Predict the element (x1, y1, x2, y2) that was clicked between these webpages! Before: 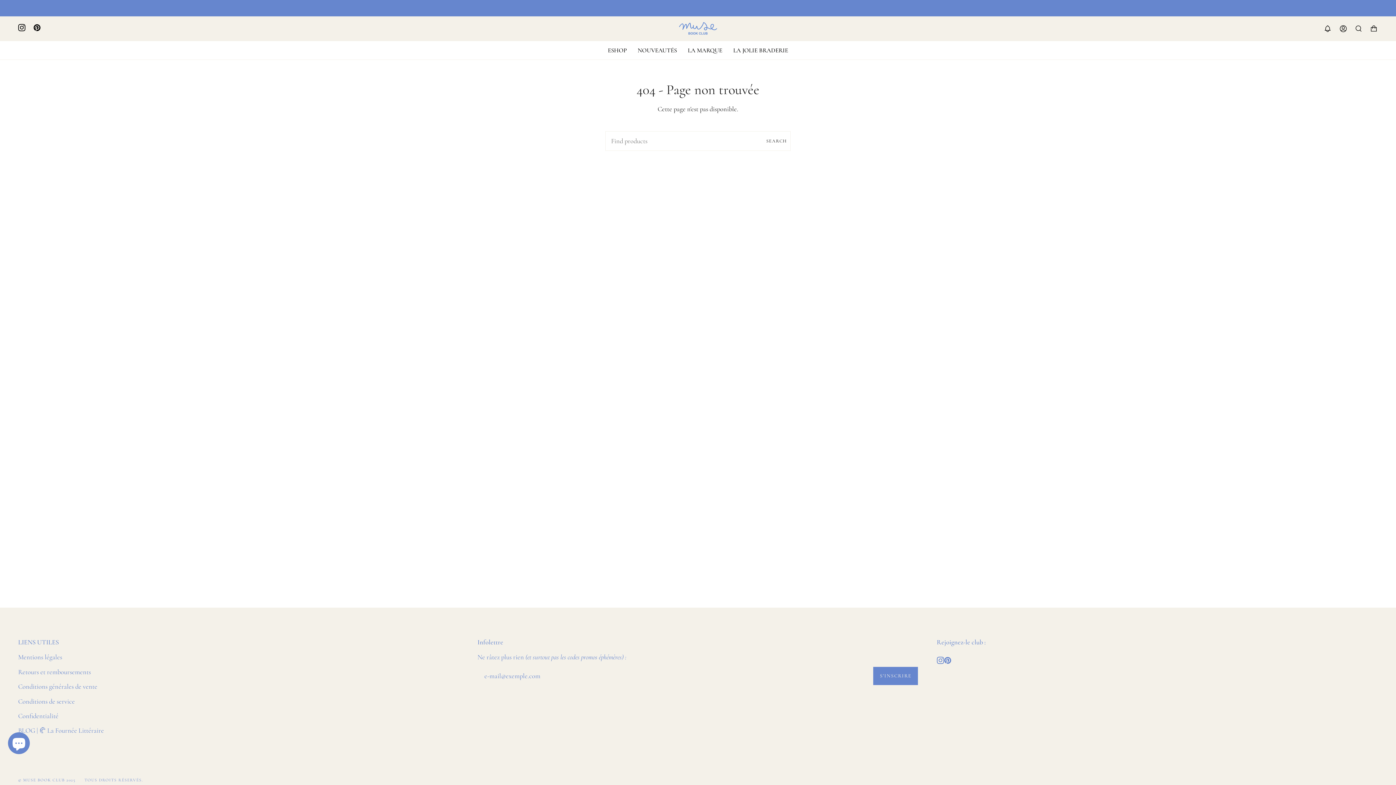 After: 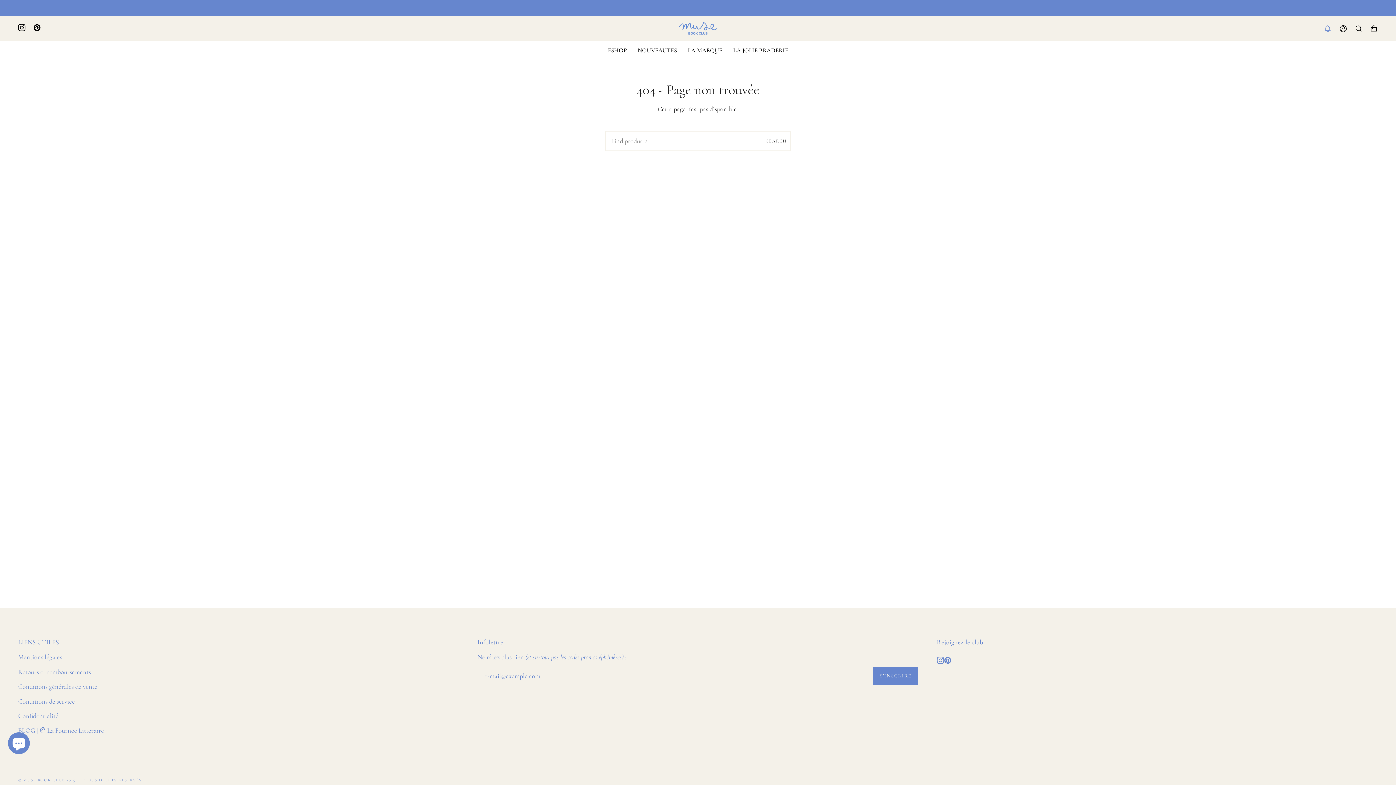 Action: bbox: (1320, 21, 1336, 35)